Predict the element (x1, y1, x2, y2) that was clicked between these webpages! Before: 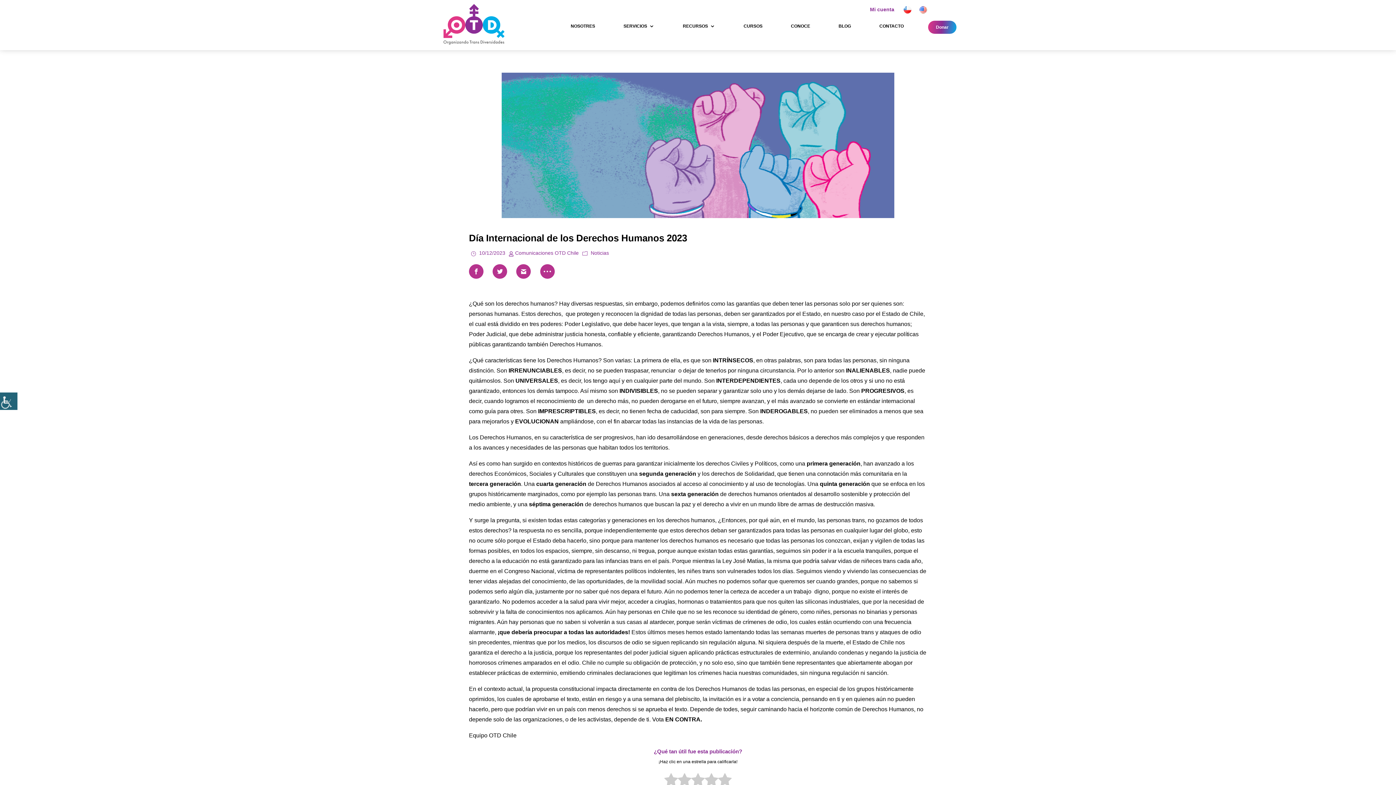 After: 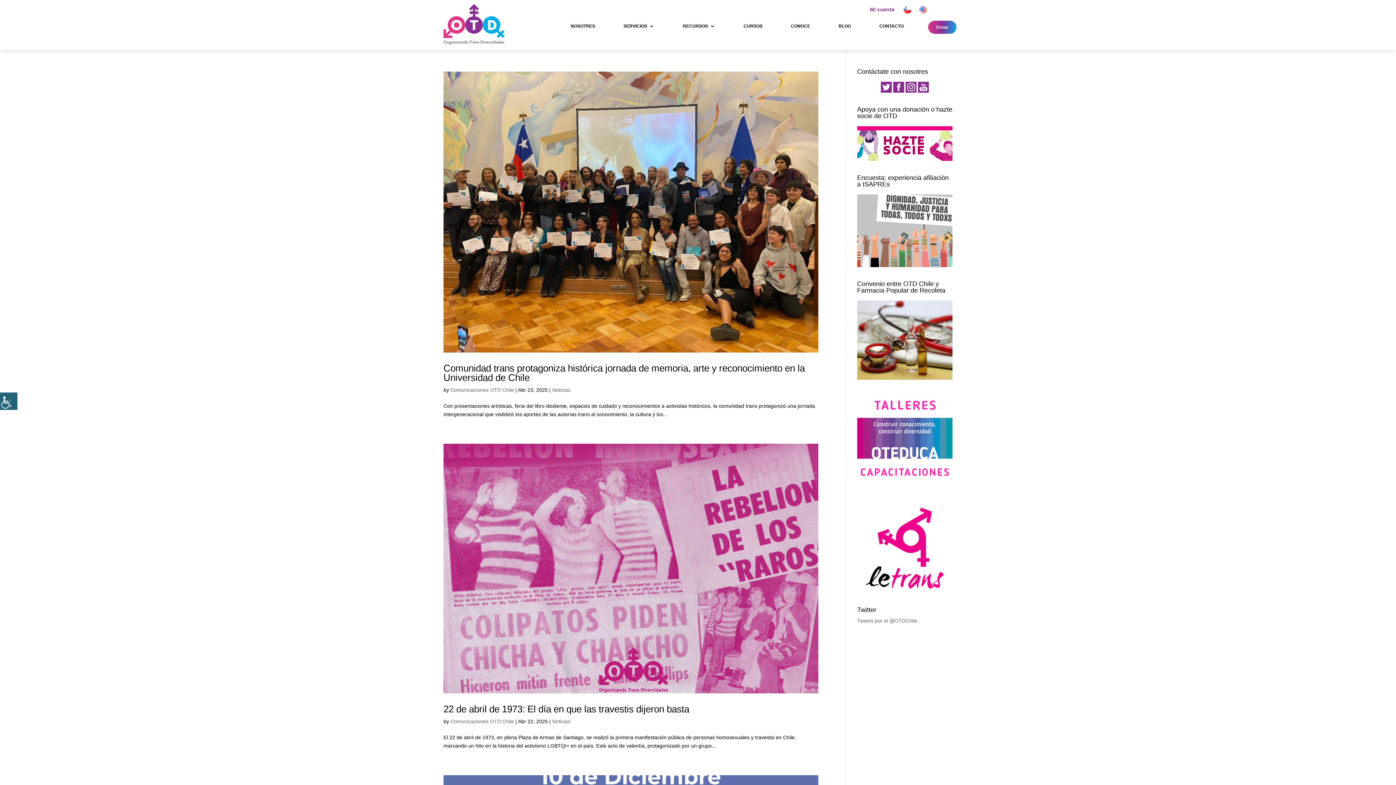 Action: label: Noticias bbox: (590, 250, 609, 255)